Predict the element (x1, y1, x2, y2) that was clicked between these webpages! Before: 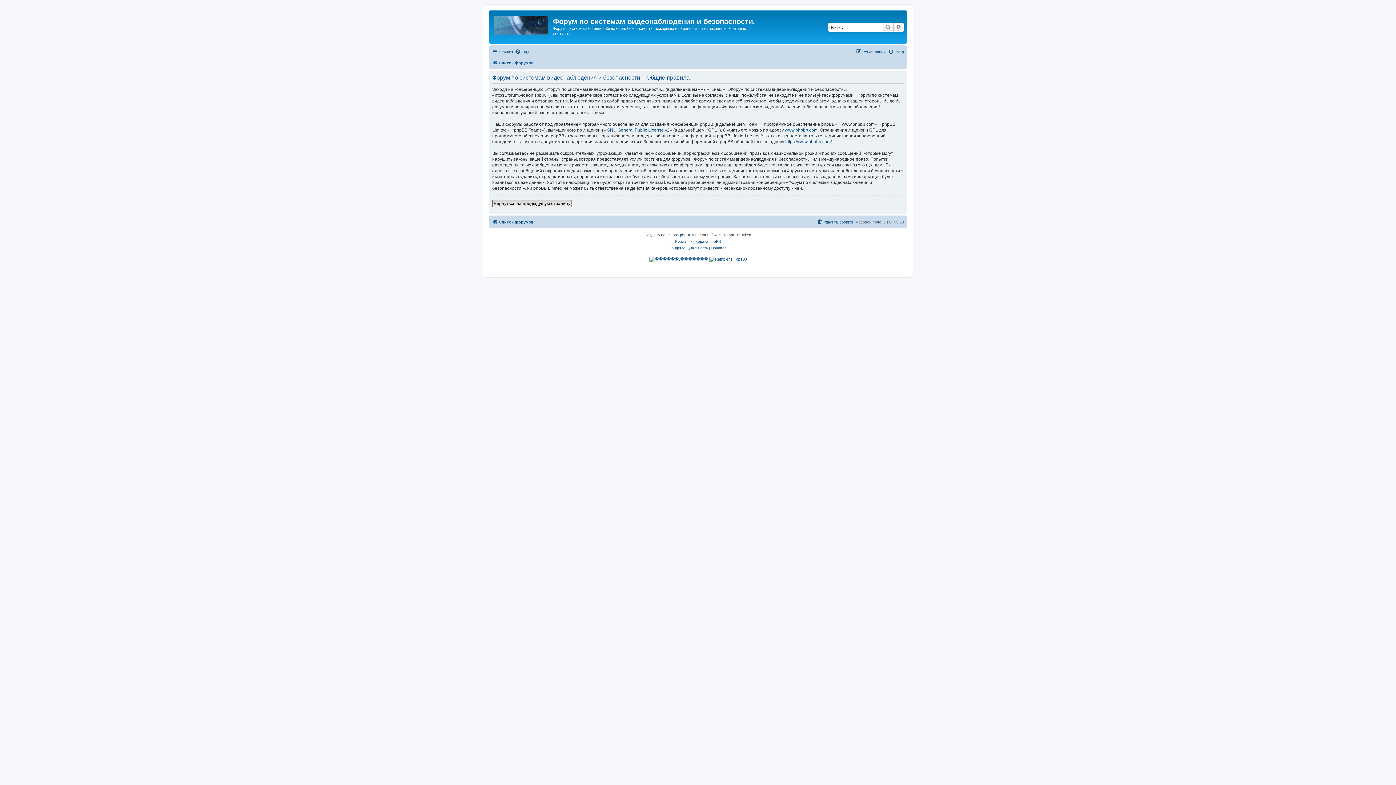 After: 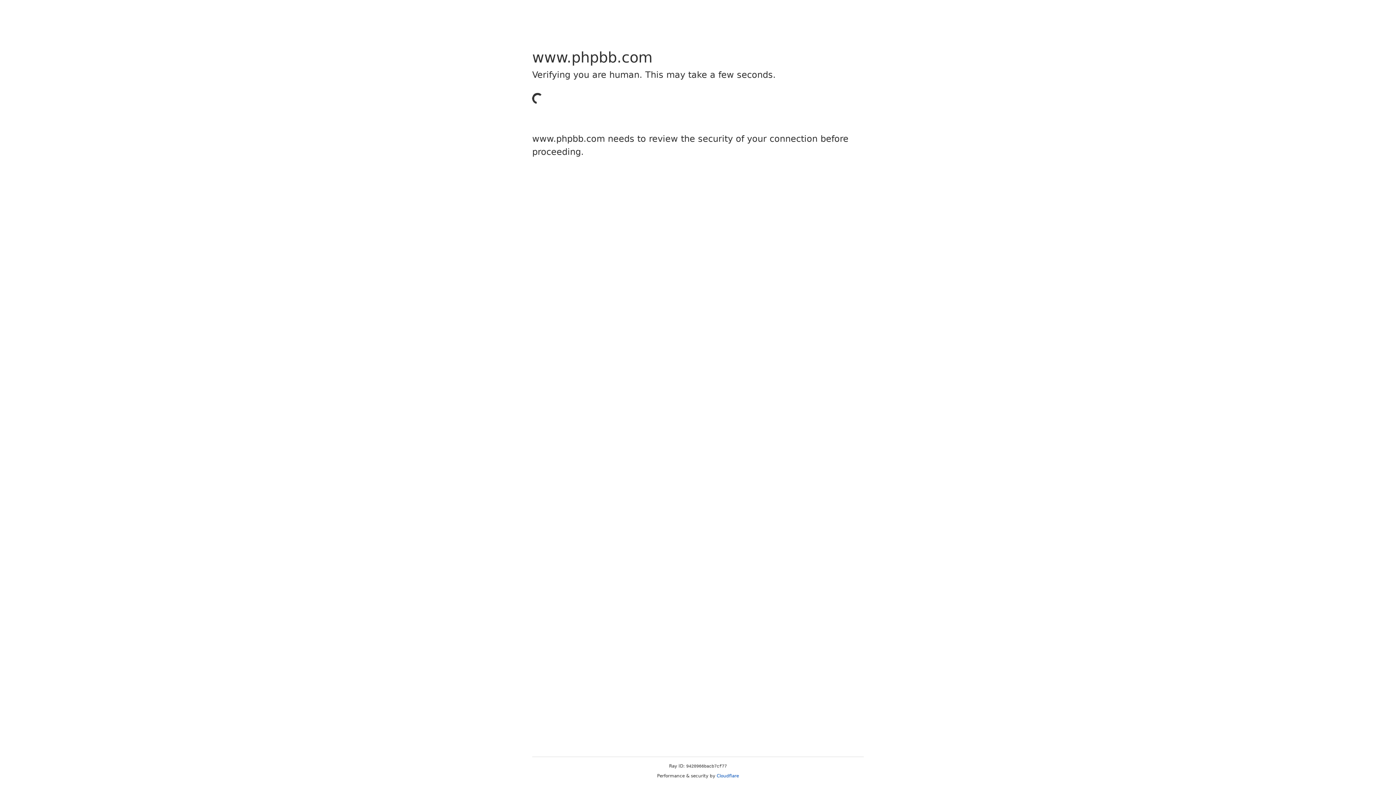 Action: label: www.phpbb.com bbox: (785, 127, 817, 132)